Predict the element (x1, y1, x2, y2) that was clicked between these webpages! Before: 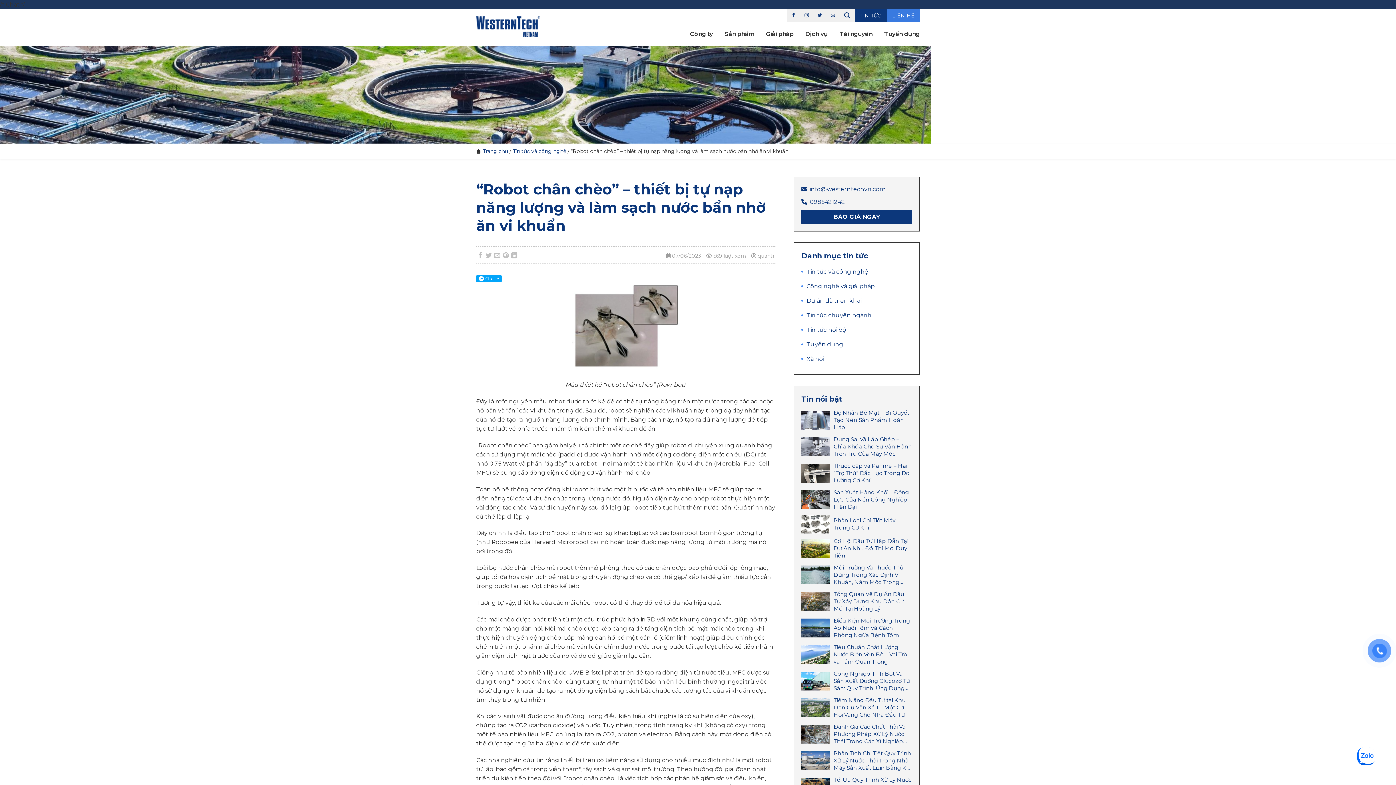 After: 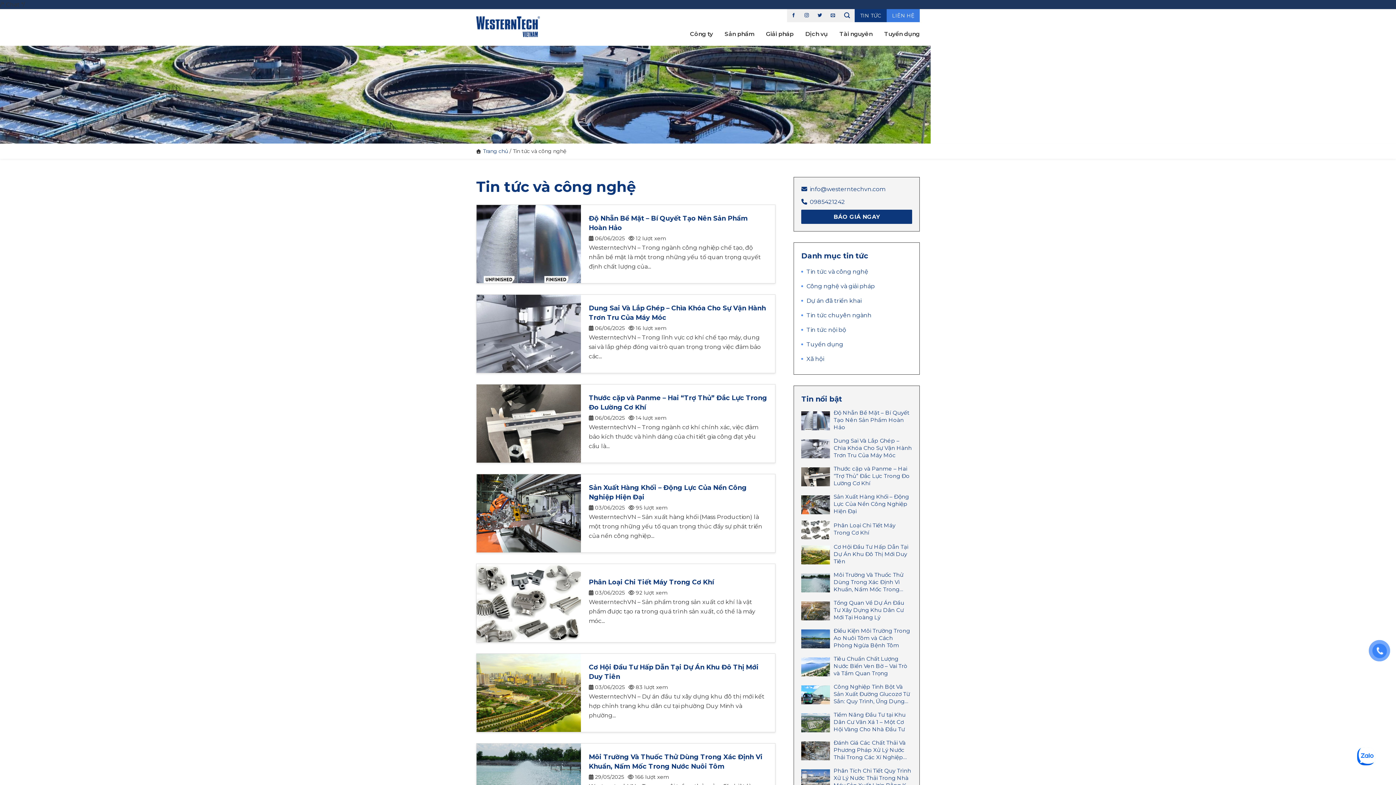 Action: bbox: (854, 9, 886, 22) label: TIN TỨC